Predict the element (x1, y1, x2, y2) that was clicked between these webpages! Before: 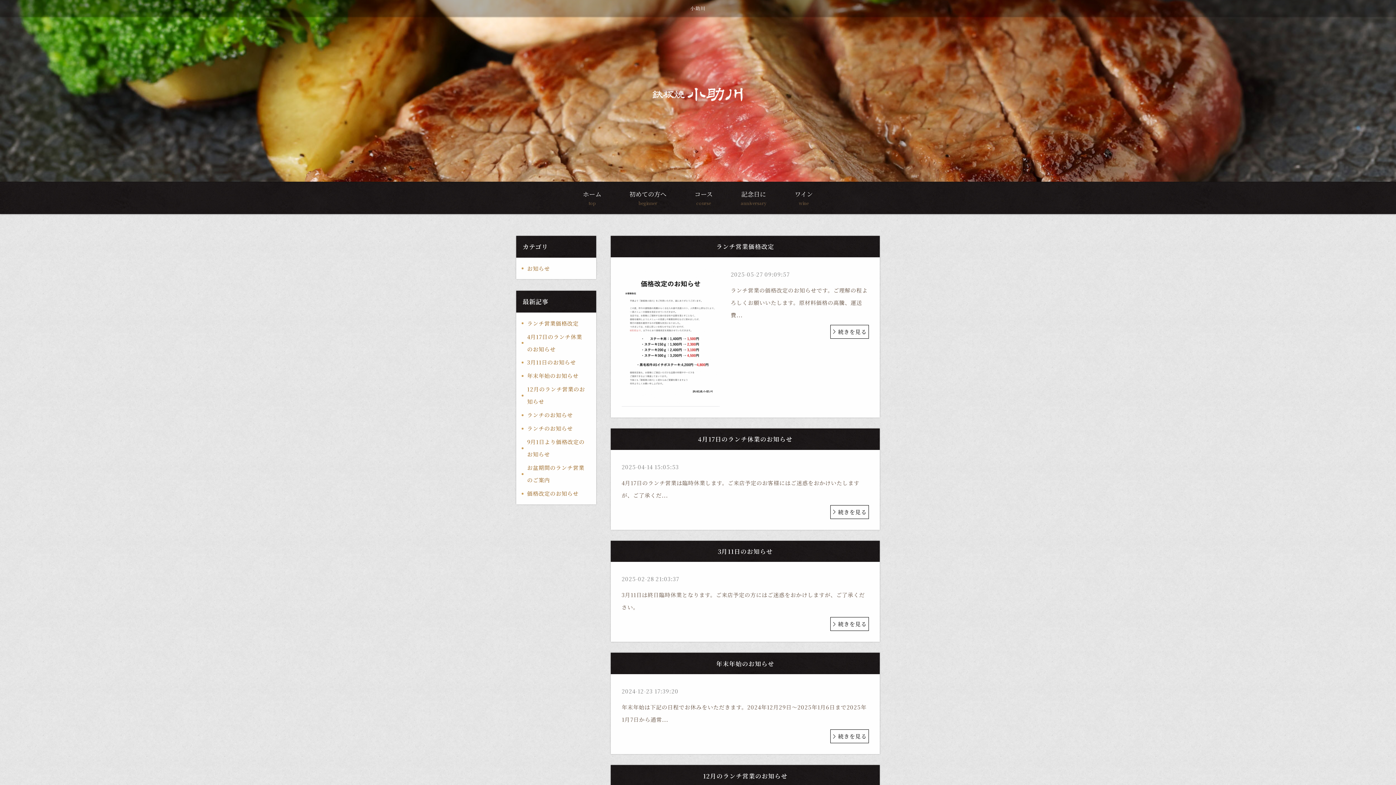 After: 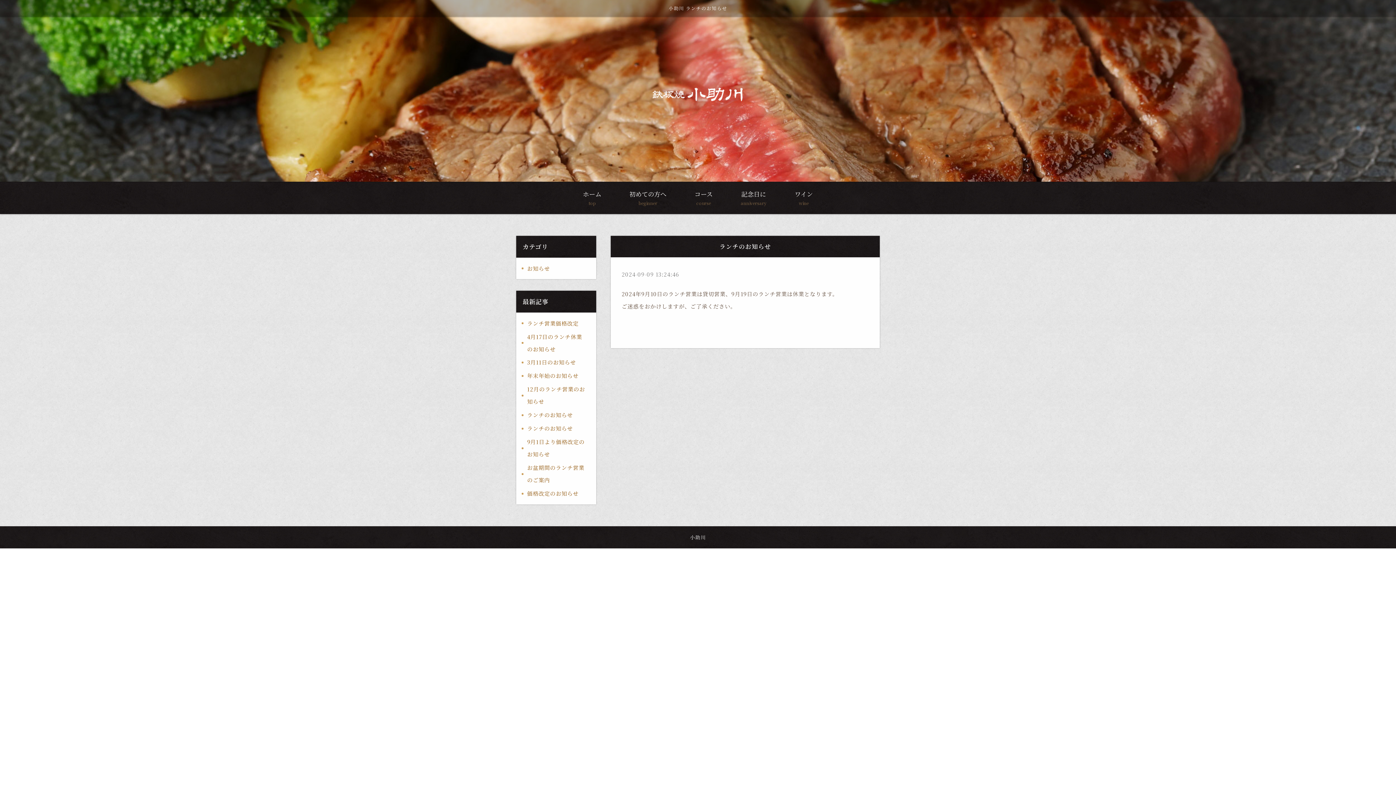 Action: bbox: (521, 422, 578, 435) label: ランチのお知らせ